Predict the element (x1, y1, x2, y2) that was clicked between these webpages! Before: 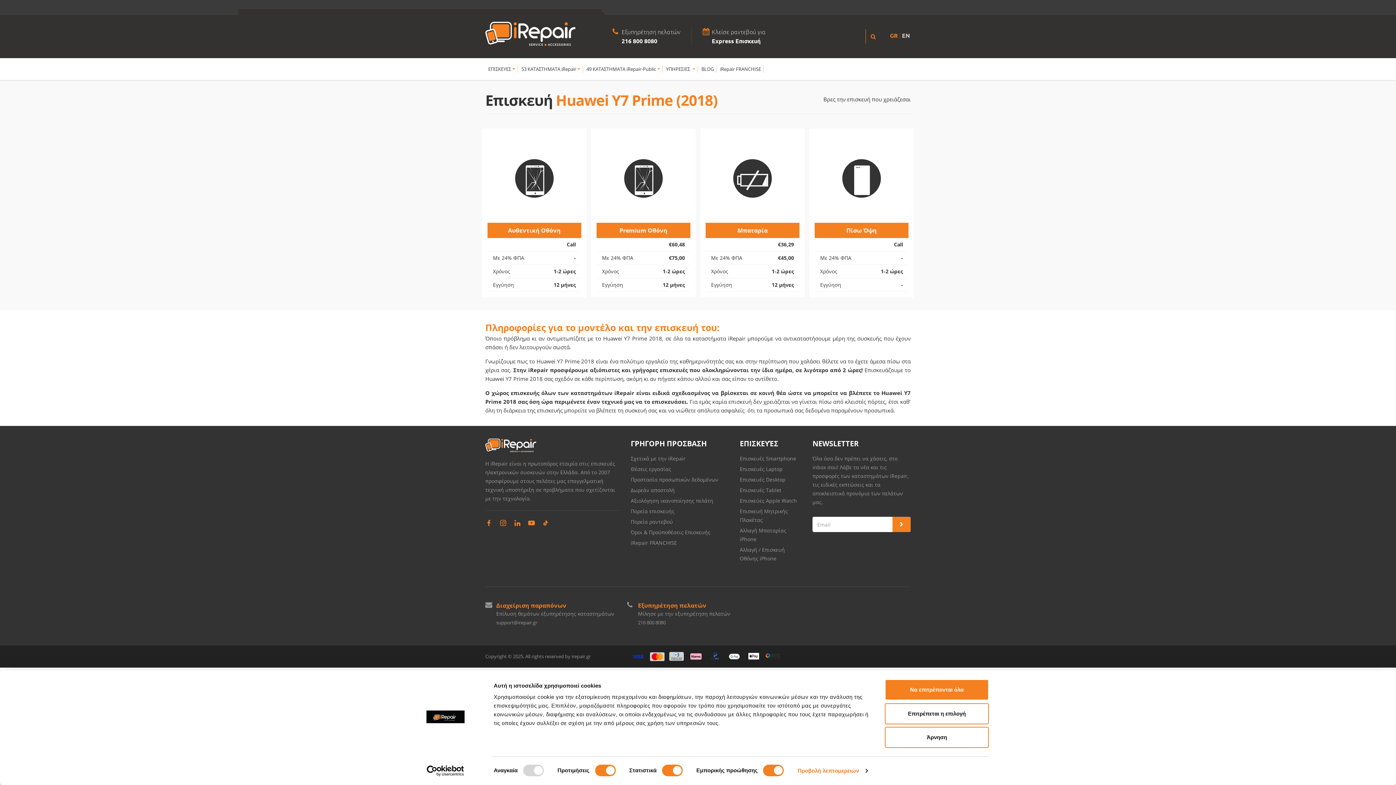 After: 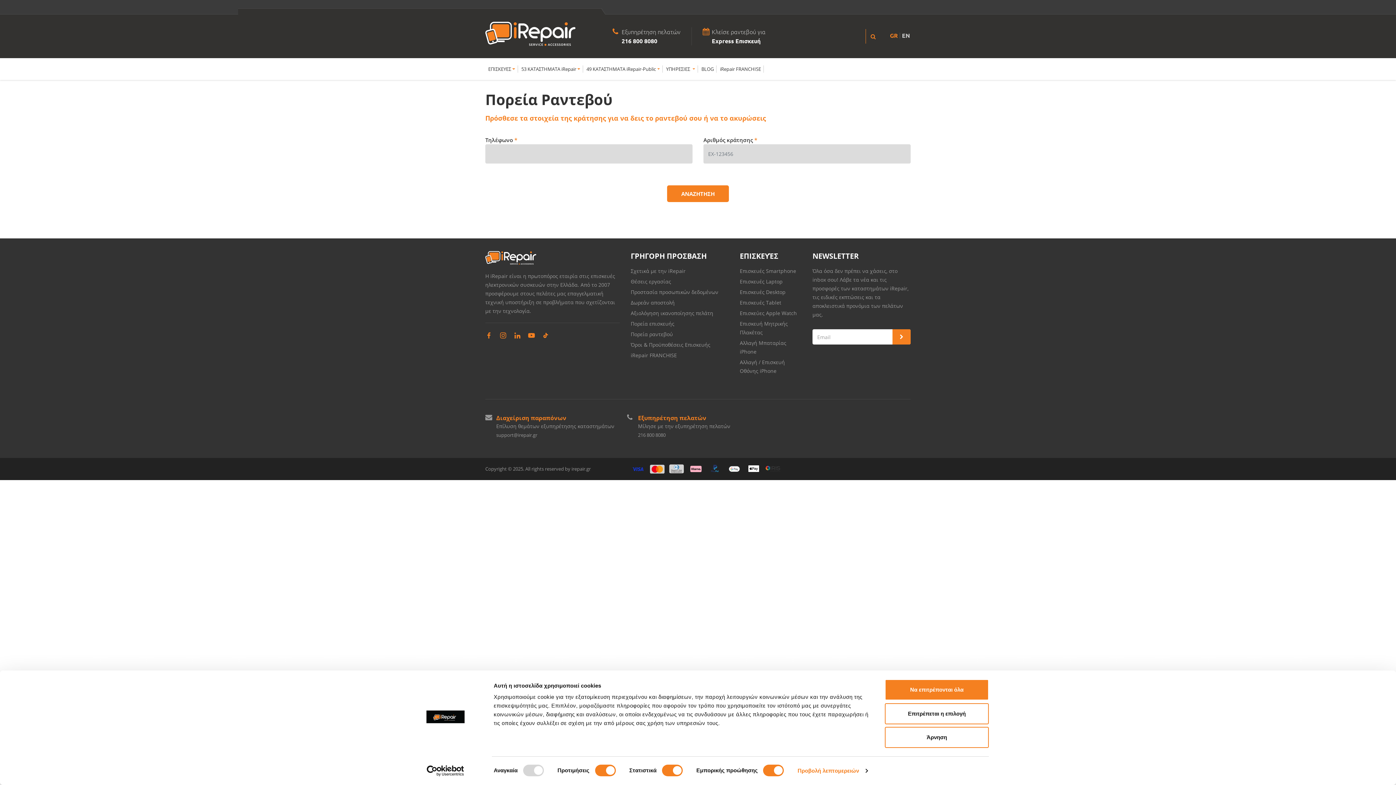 Action: label: Πορεία ραντεβού bbox: (630, 517, 729, 526)